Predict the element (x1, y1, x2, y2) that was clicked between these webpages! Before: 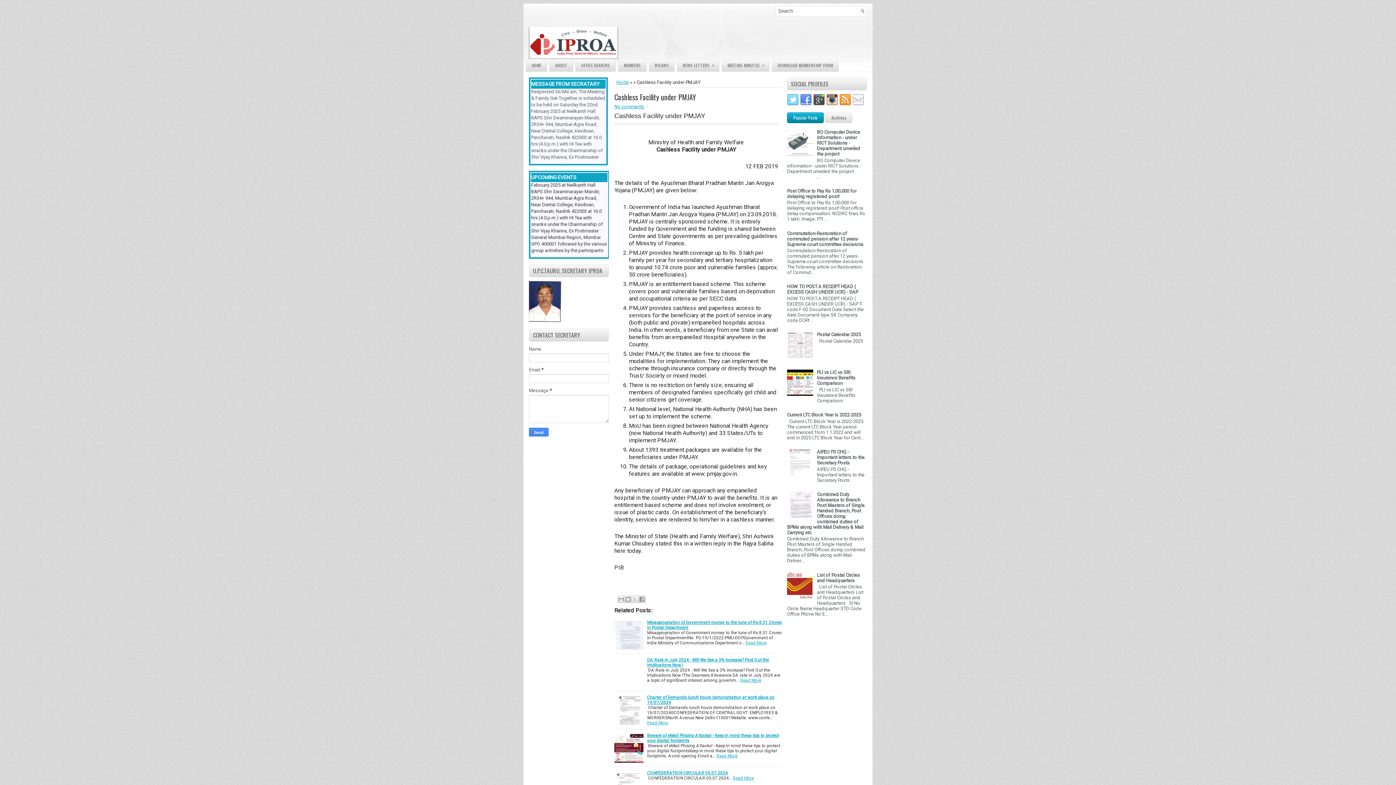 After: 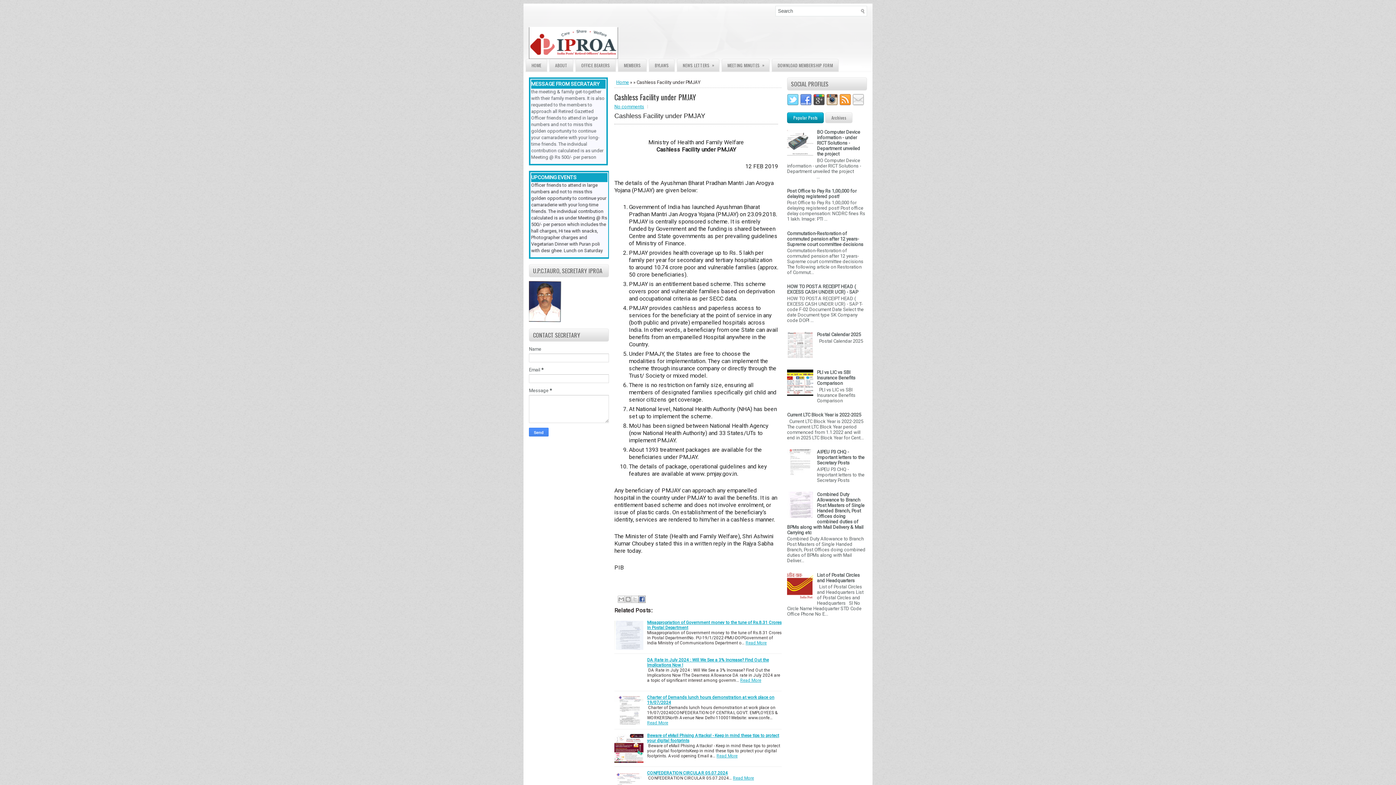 Action: bbox: (638, 595, 645, 603) label: Share to Facebook